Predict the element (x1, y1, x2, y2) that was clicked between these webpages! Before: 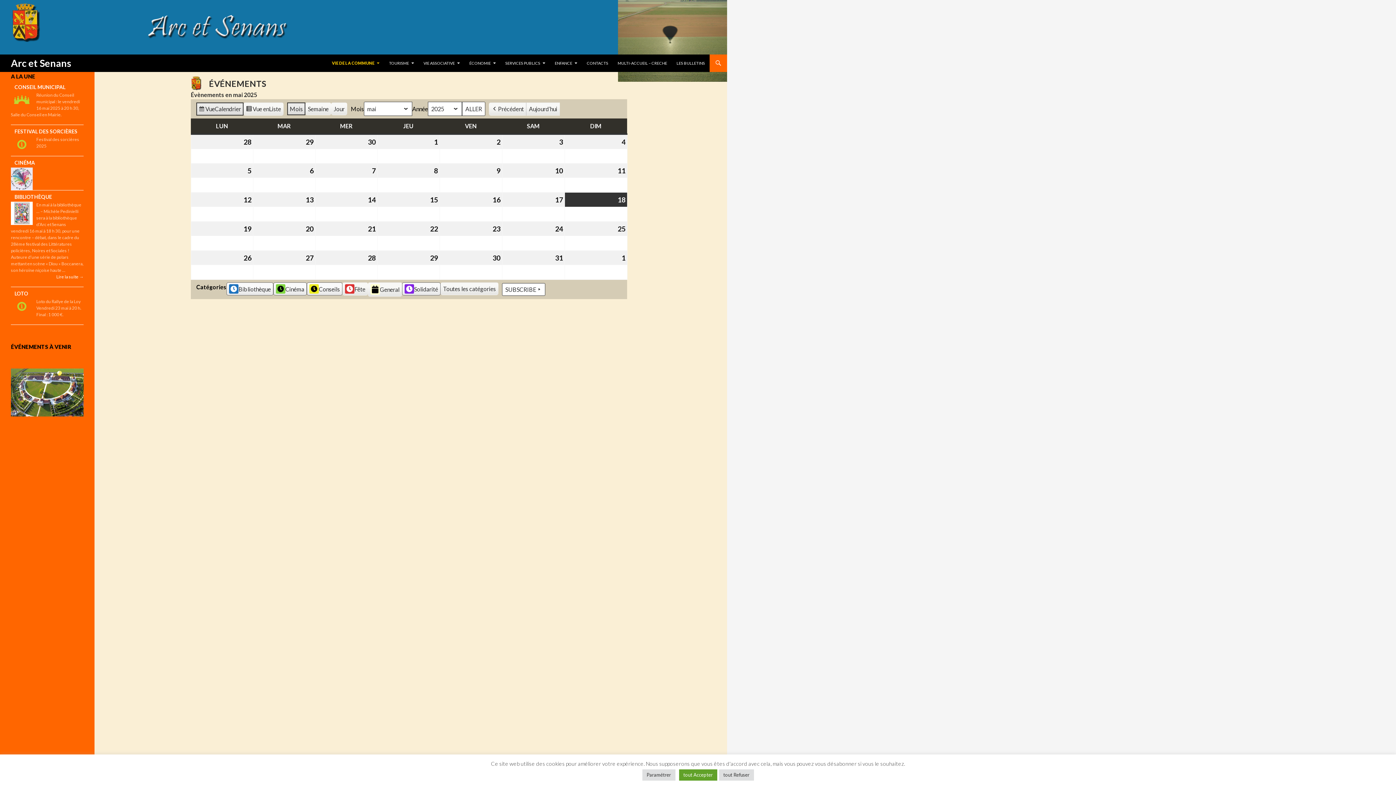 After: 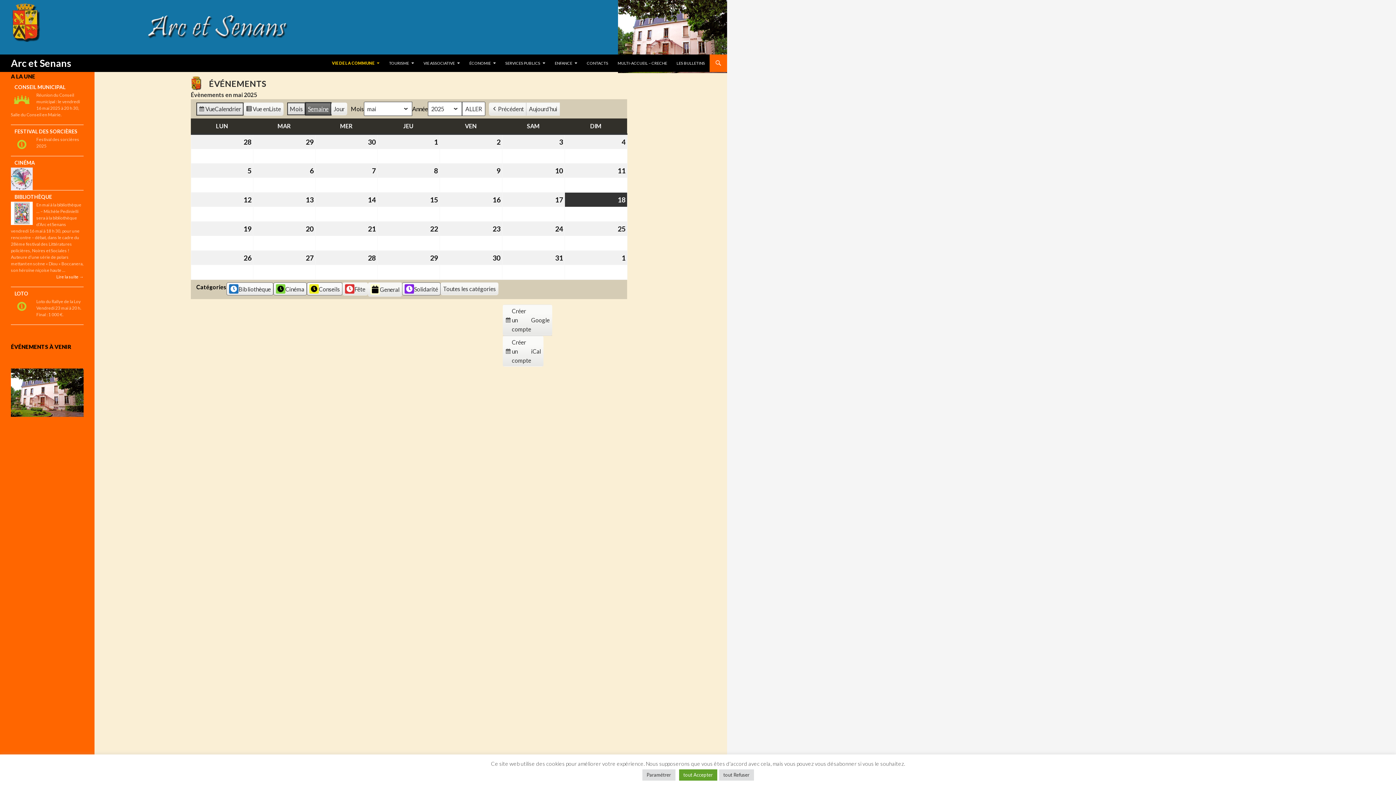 Action: bbox: (305, 102, 331, 115) label: Semaine